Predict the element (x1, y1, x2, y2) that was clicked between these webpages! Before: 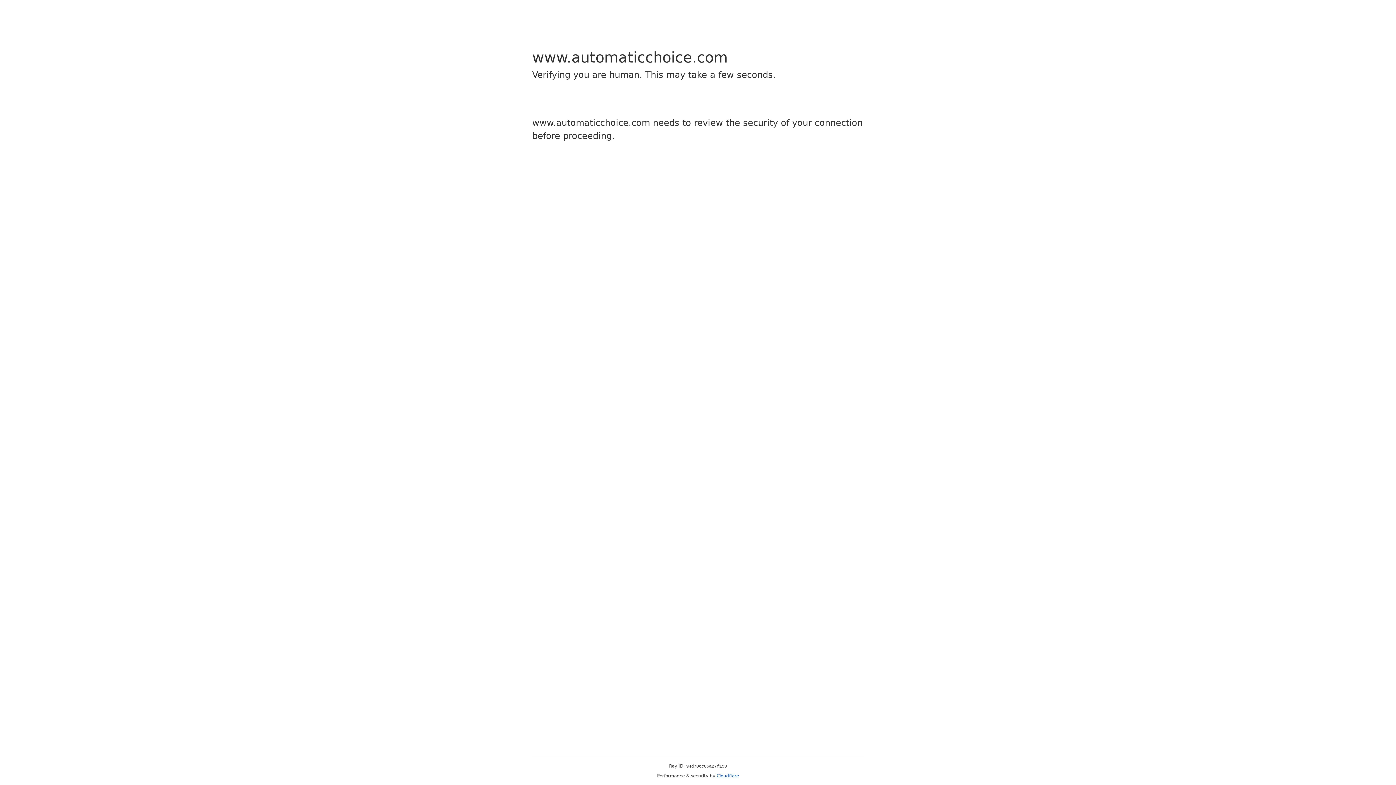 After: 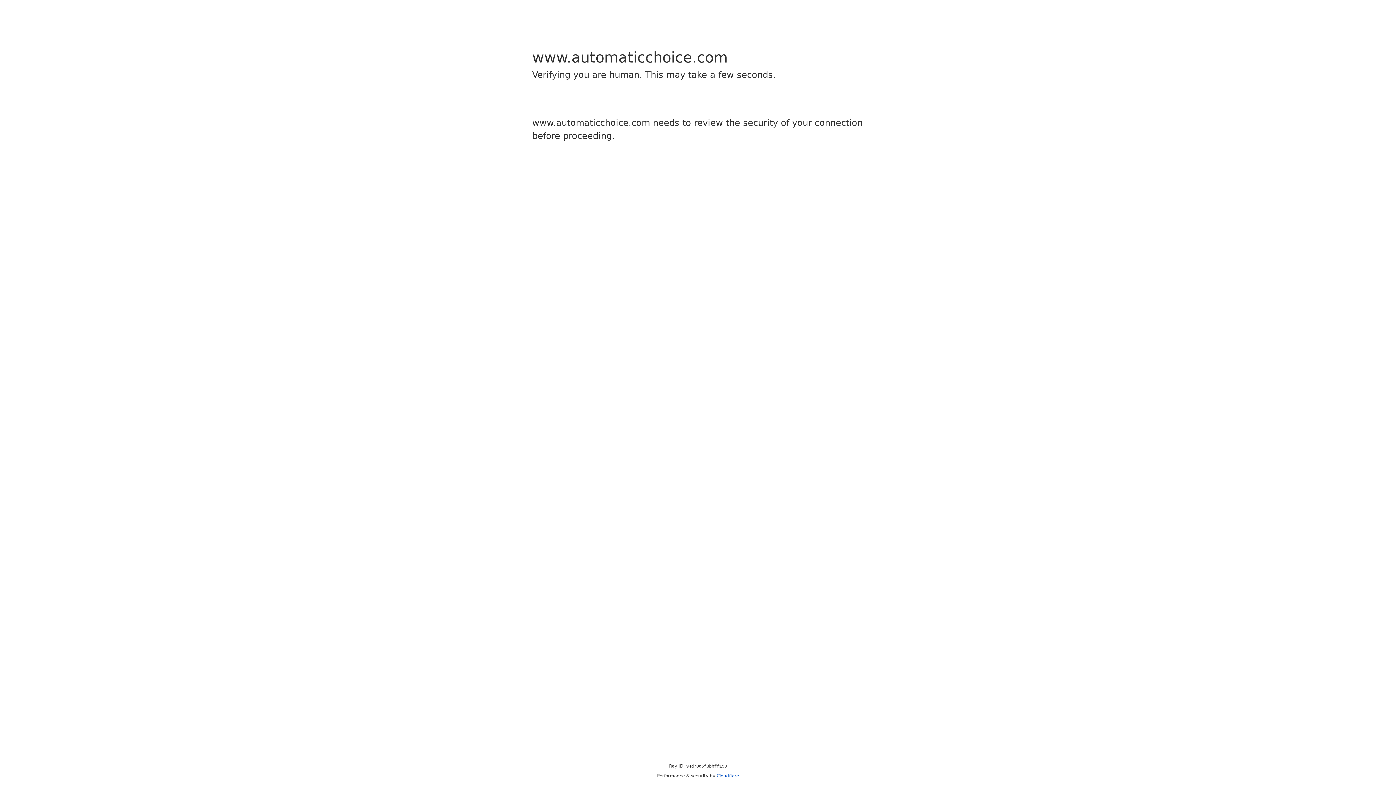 Action: bbox: (716, 773, 739, 778) label: Cloudflare